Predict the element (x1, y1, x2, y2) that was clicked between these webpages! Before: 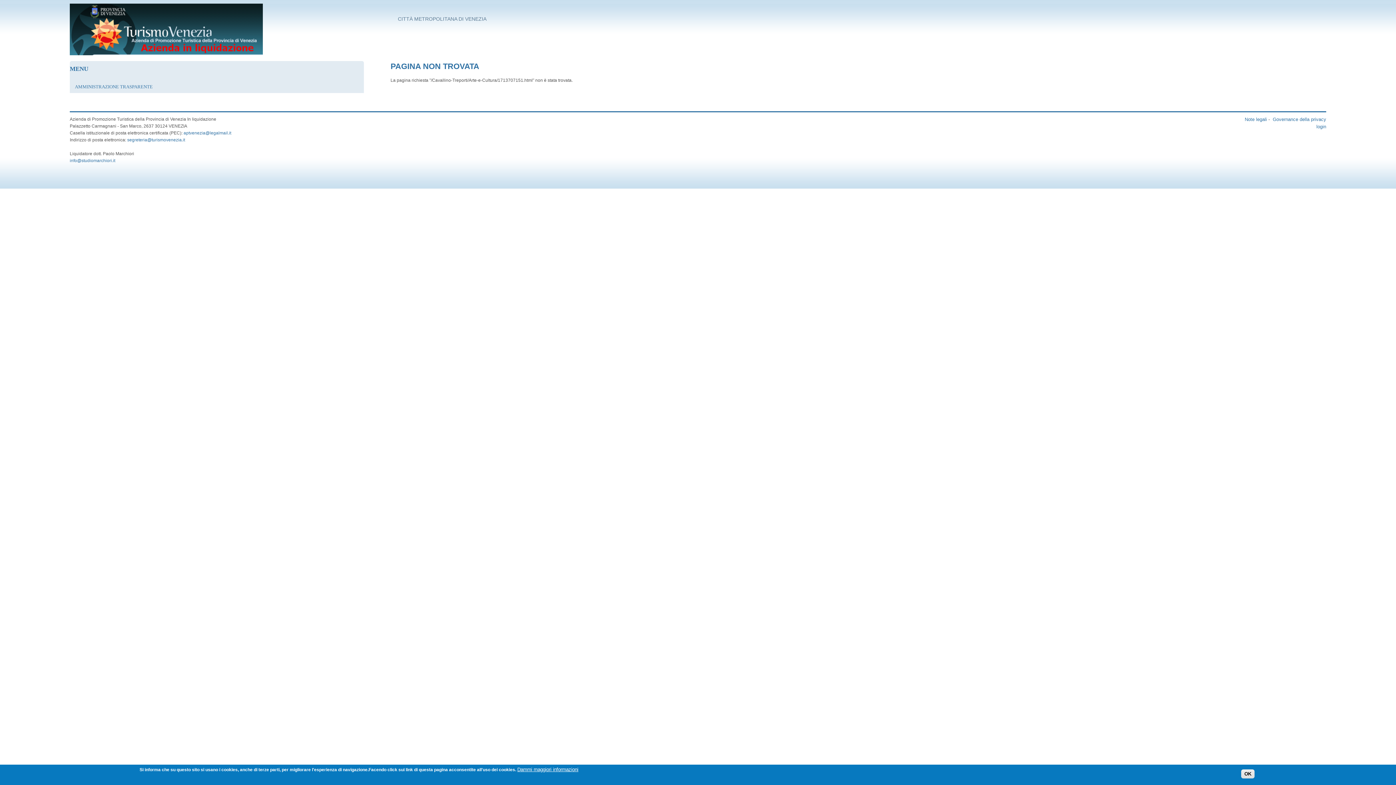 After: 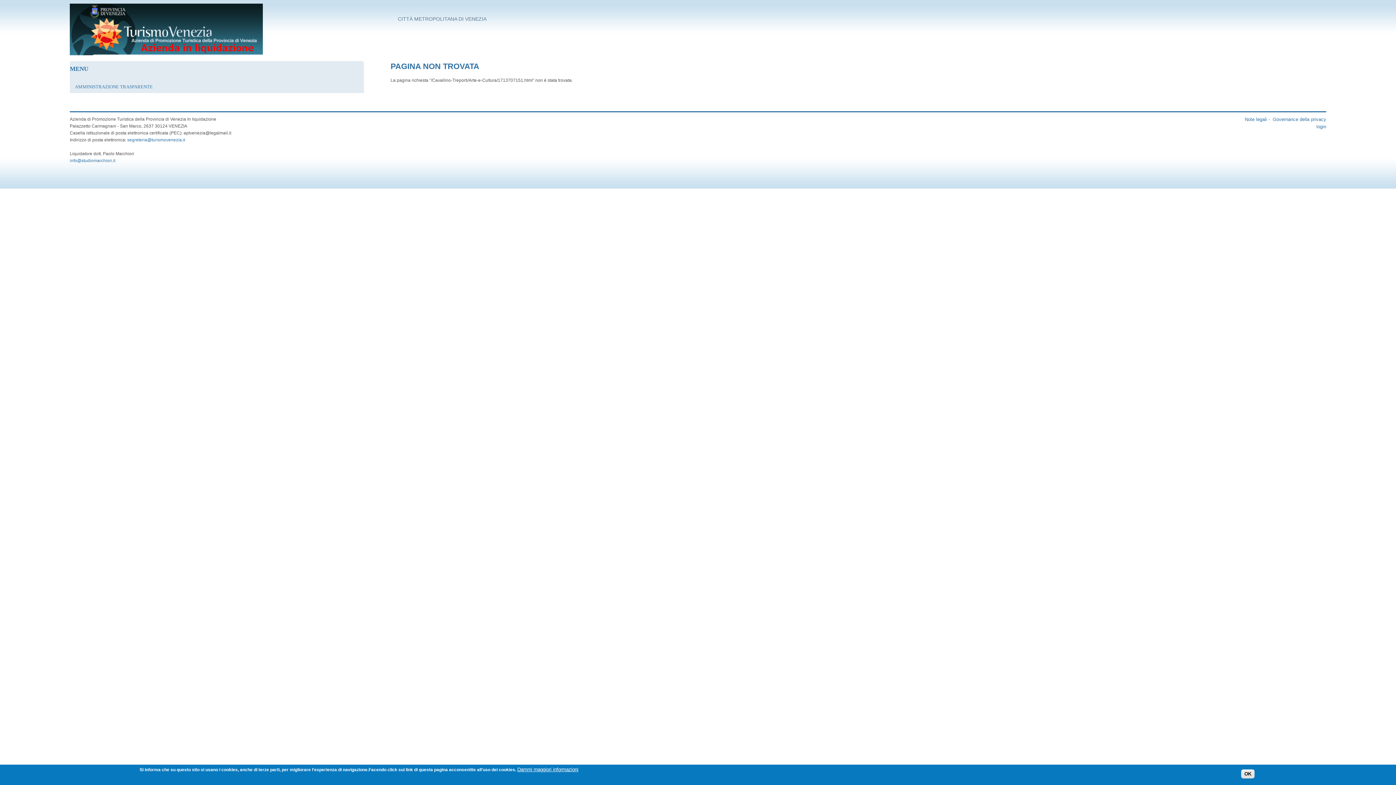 Action: bbox: (183, 130, 231, 135) label: aptvenezia@legalmail.it